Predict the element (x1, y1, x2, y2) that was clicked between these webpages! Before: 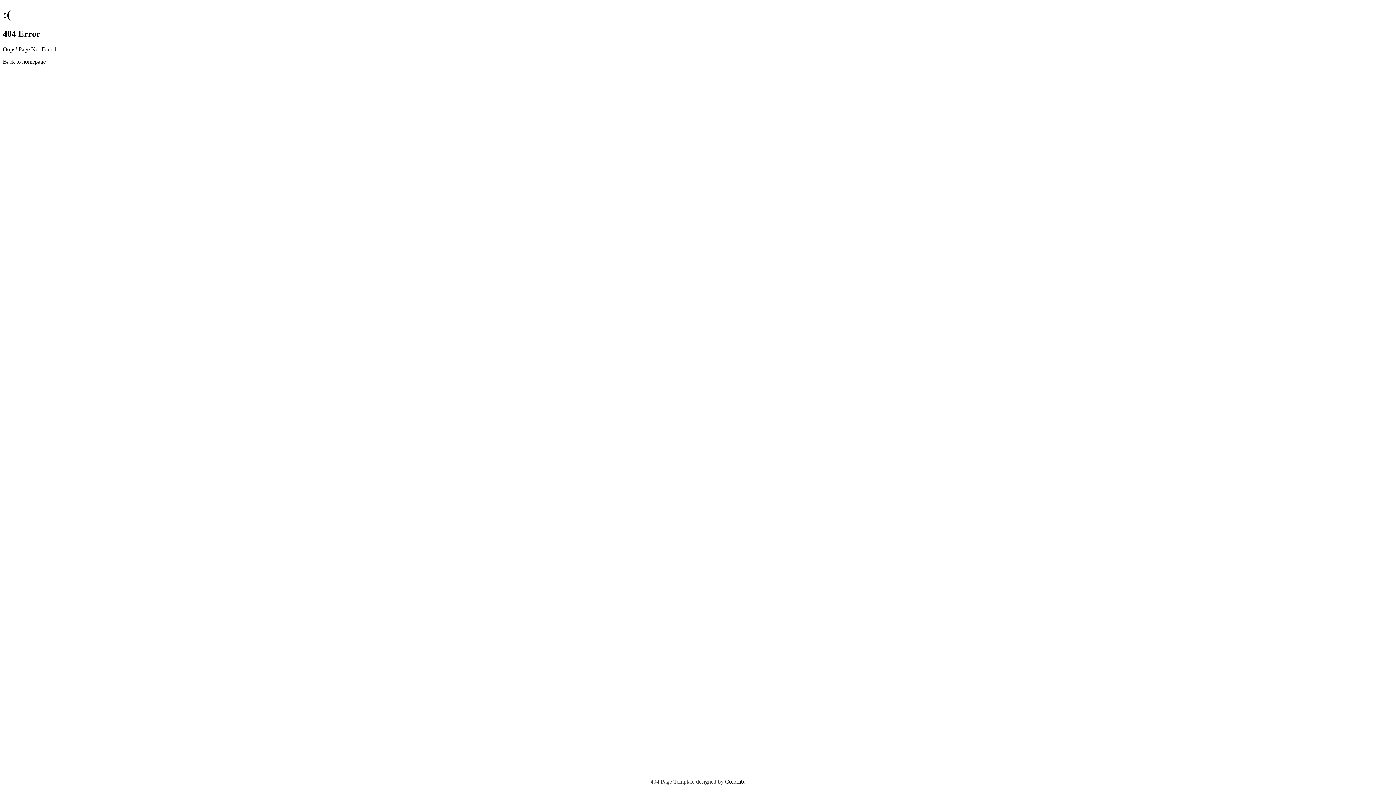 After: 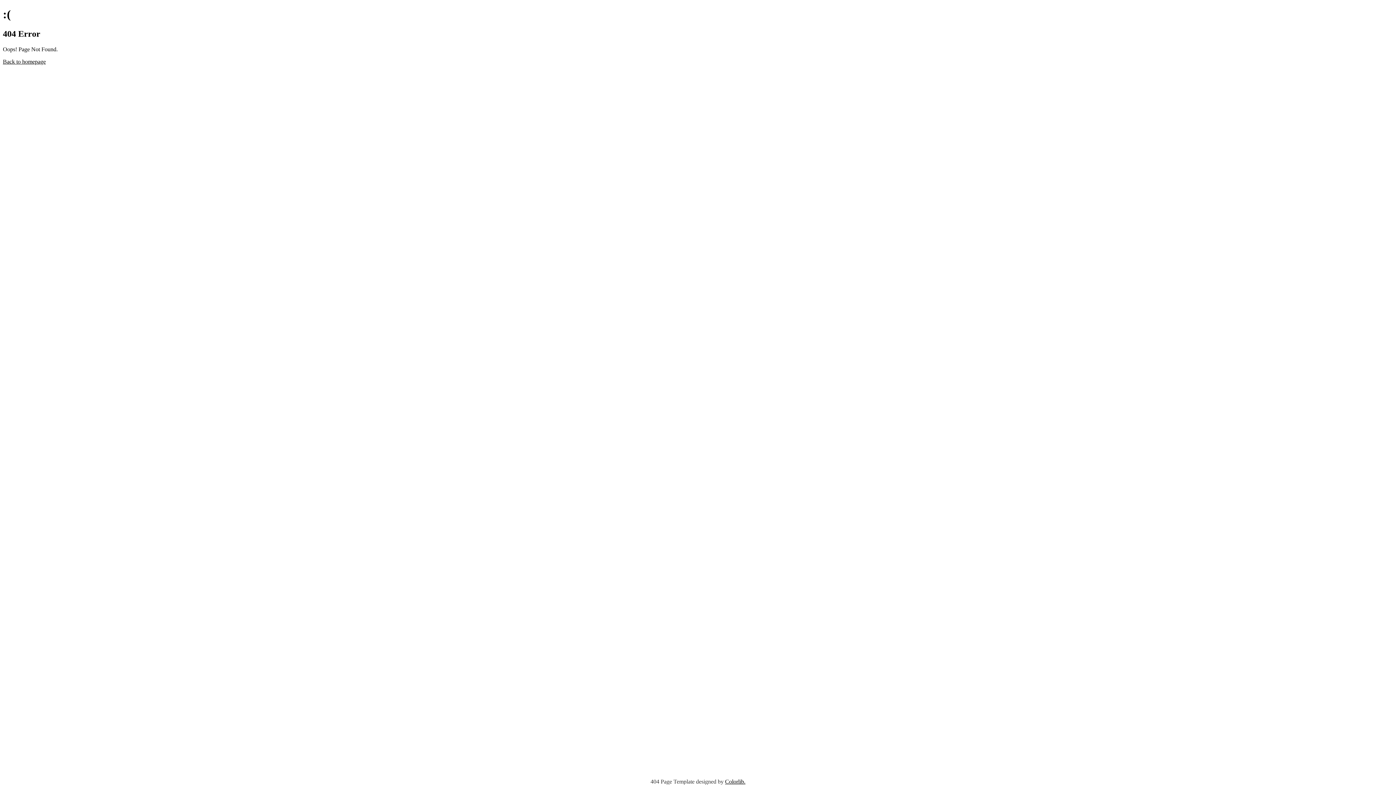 Action: label: Colorlib. bbox: (725, 778, 745, 785)